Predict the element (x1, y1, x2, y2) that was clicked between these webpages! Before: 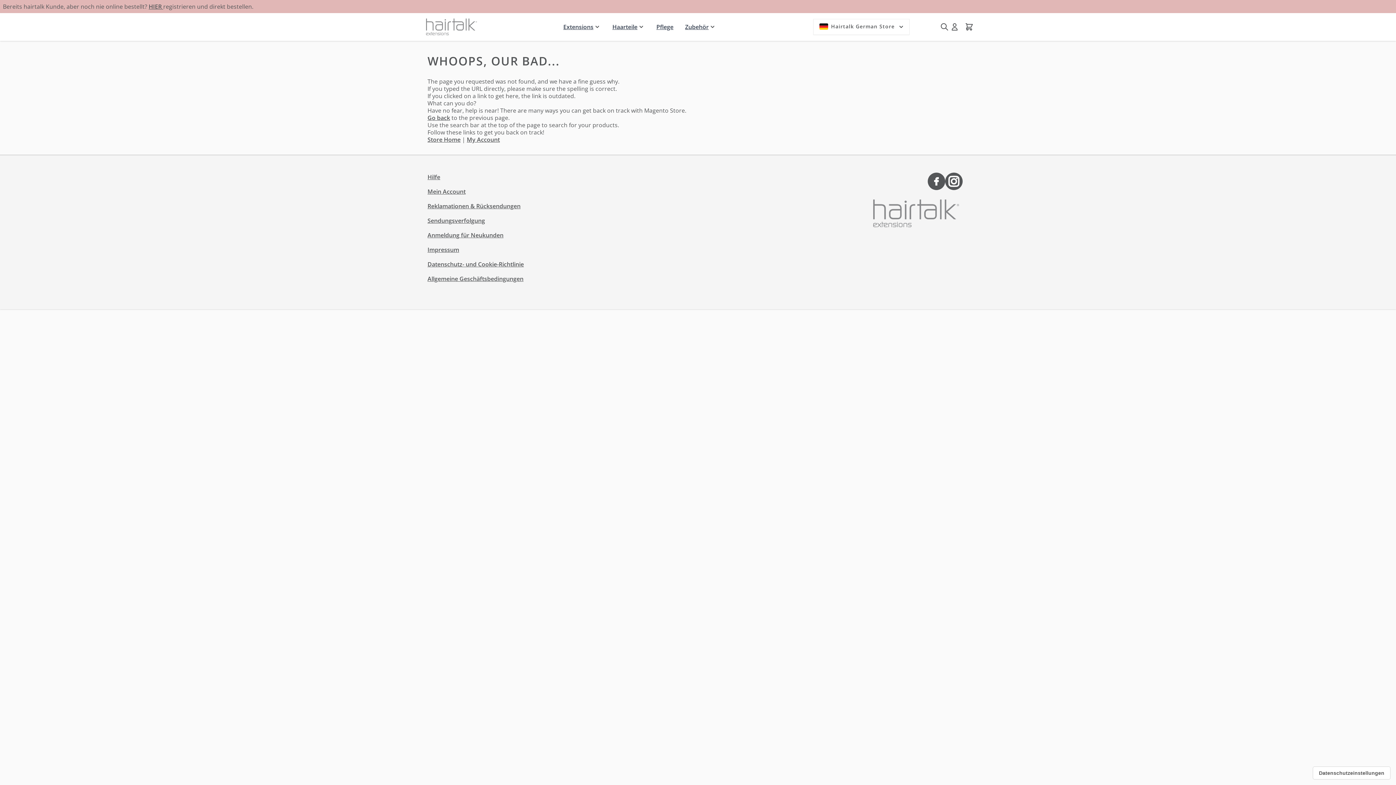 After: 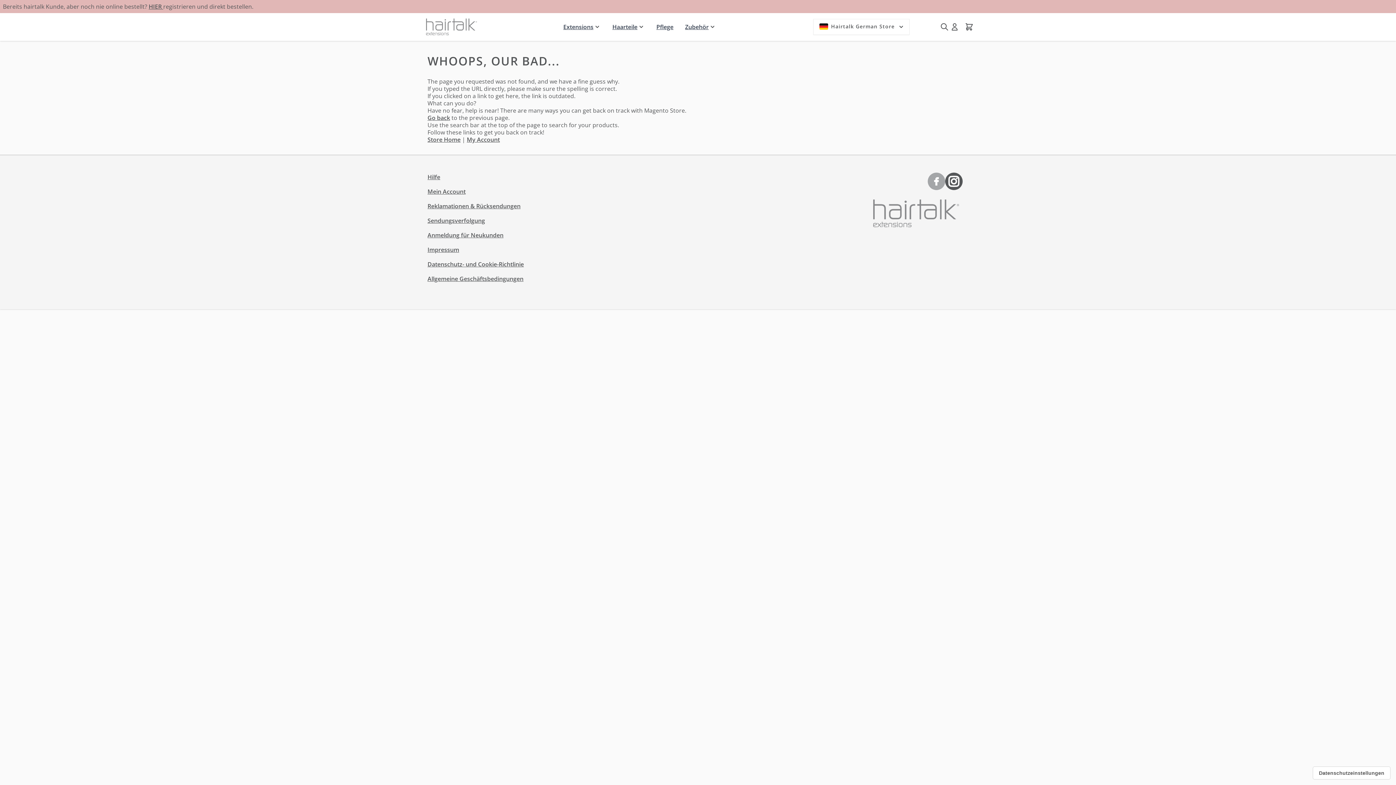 Action: bbox: (928, 172, 945, 190)